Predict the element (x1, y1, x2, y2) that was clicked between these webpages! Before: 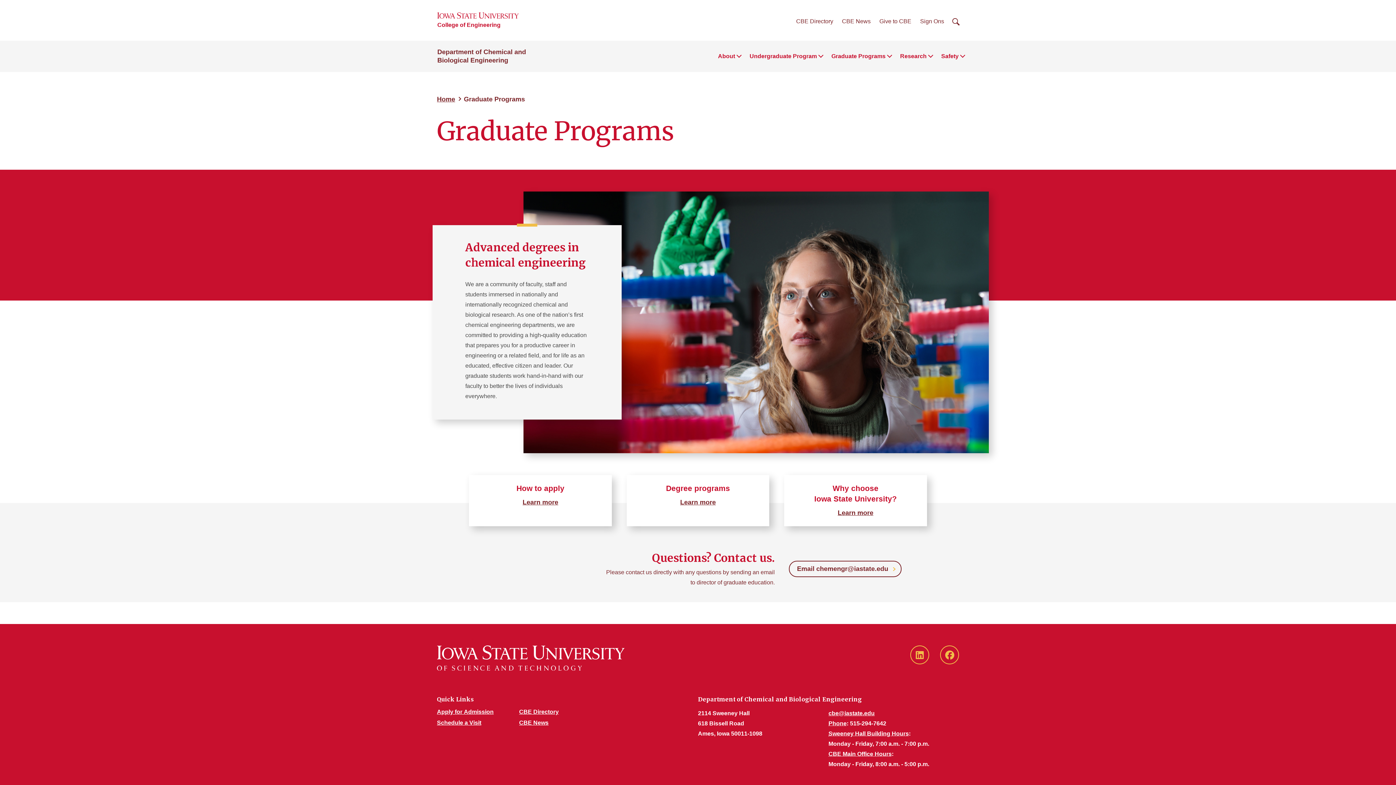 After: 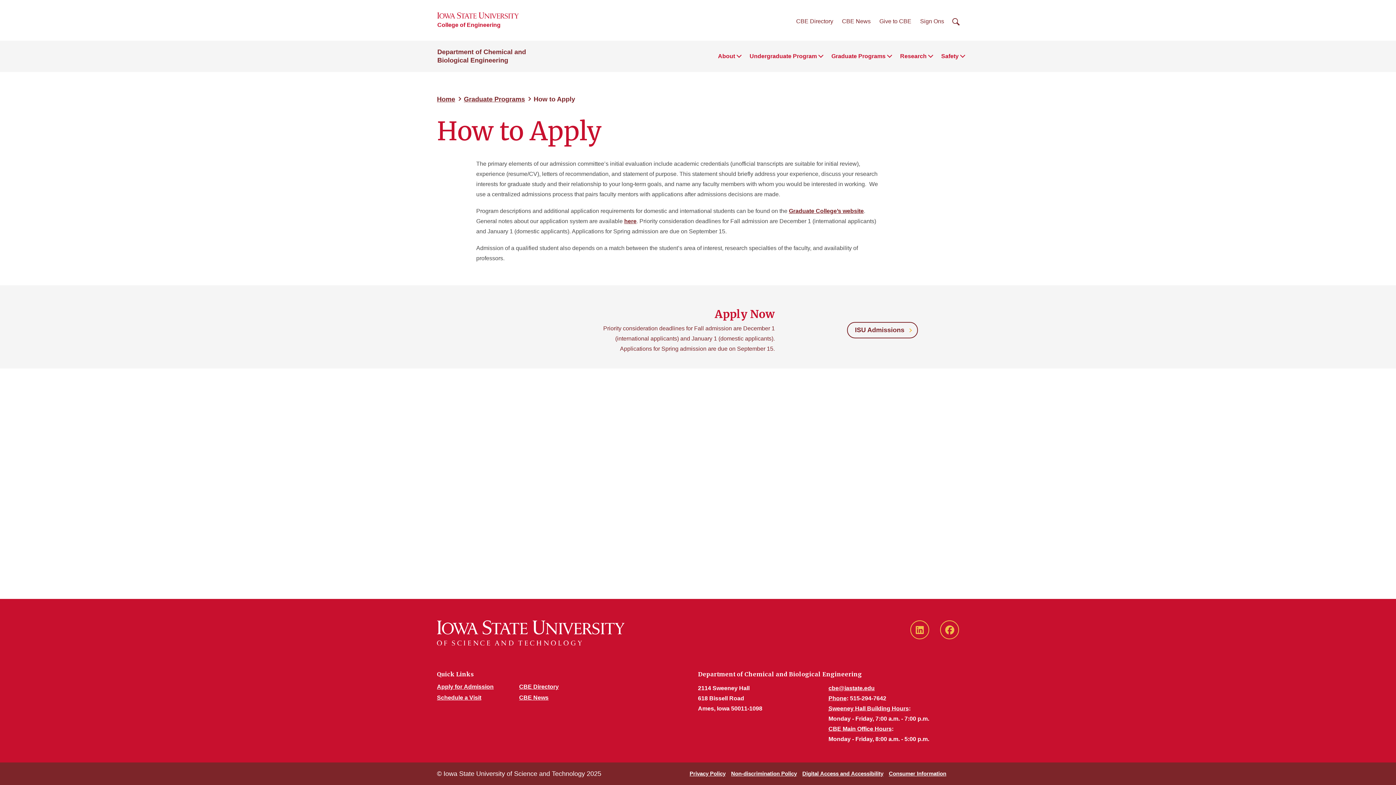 Action: bbox: (516, 484, 564, 492) label: How to apply